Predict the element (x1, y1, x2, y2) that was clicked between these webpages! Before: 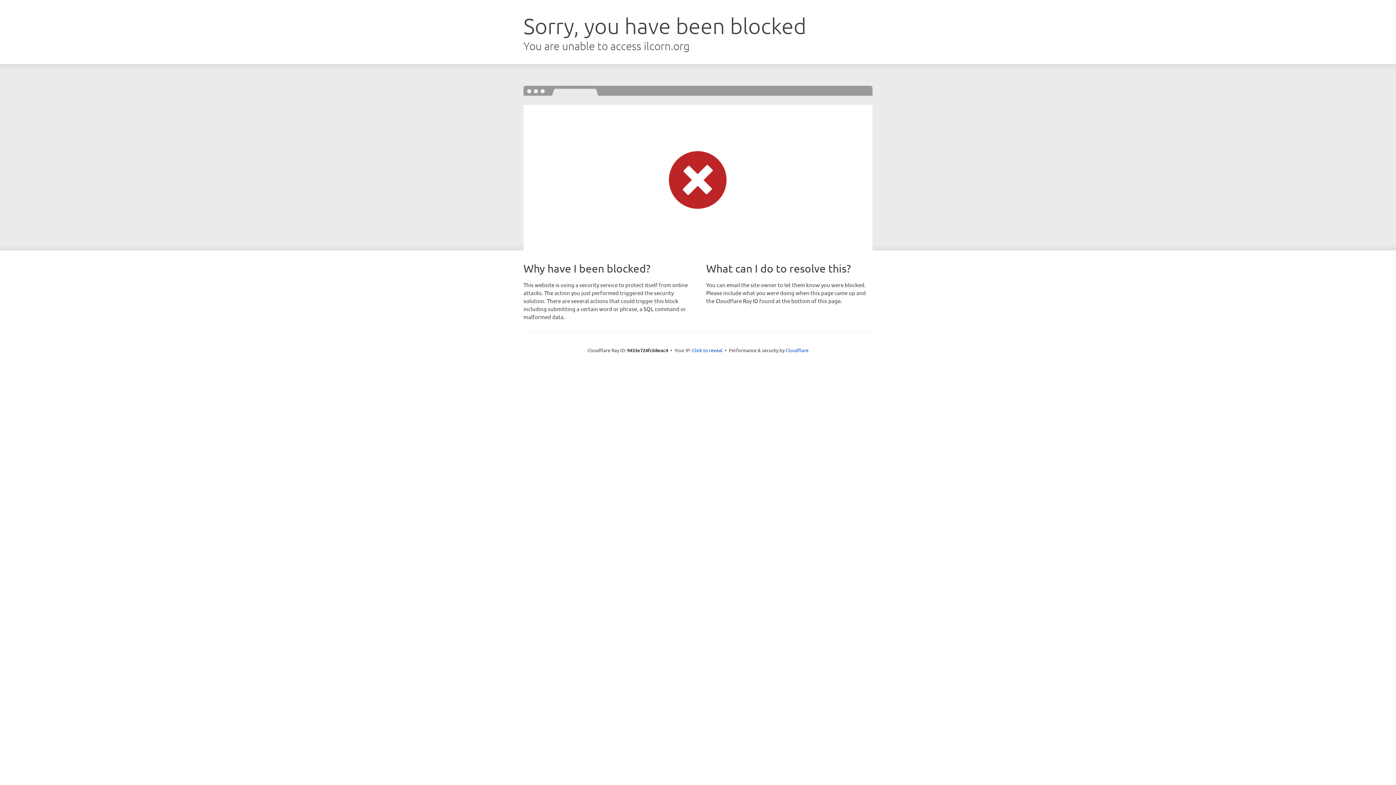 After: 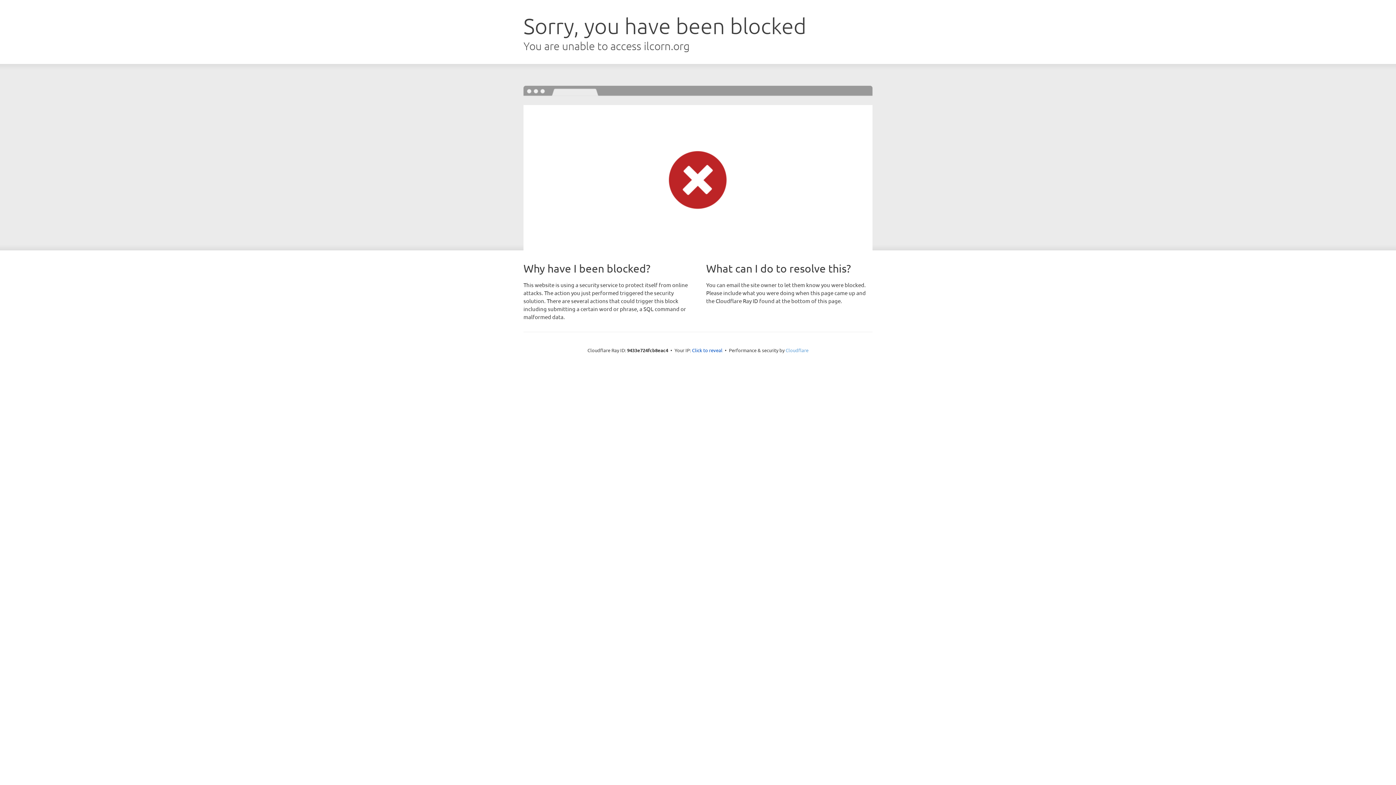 Action: label: Cloudflare bbox: (785, 347, 808, 353)